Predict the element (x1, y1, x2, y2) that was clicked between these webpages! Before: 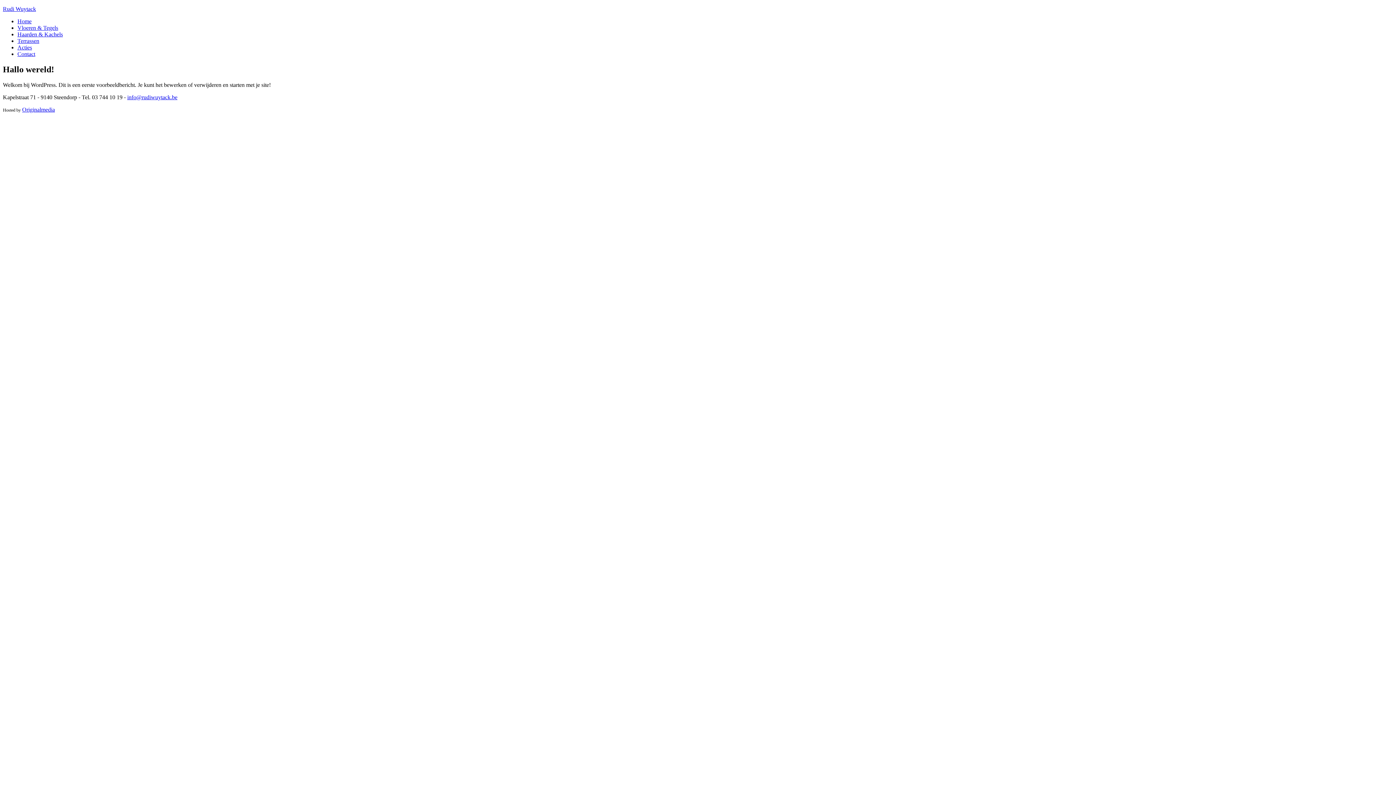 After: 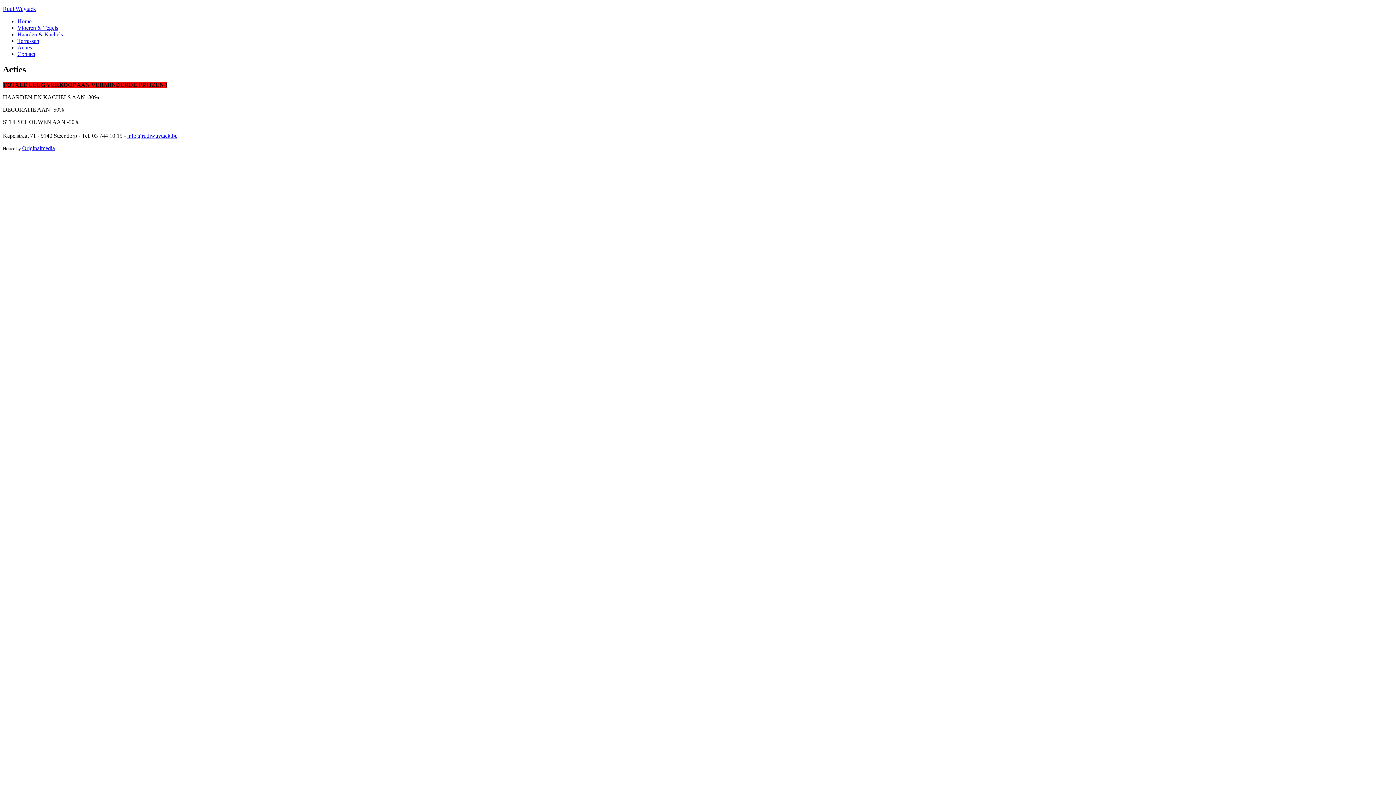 Action: bbox: (17, 44, 32, 50) label: Acties